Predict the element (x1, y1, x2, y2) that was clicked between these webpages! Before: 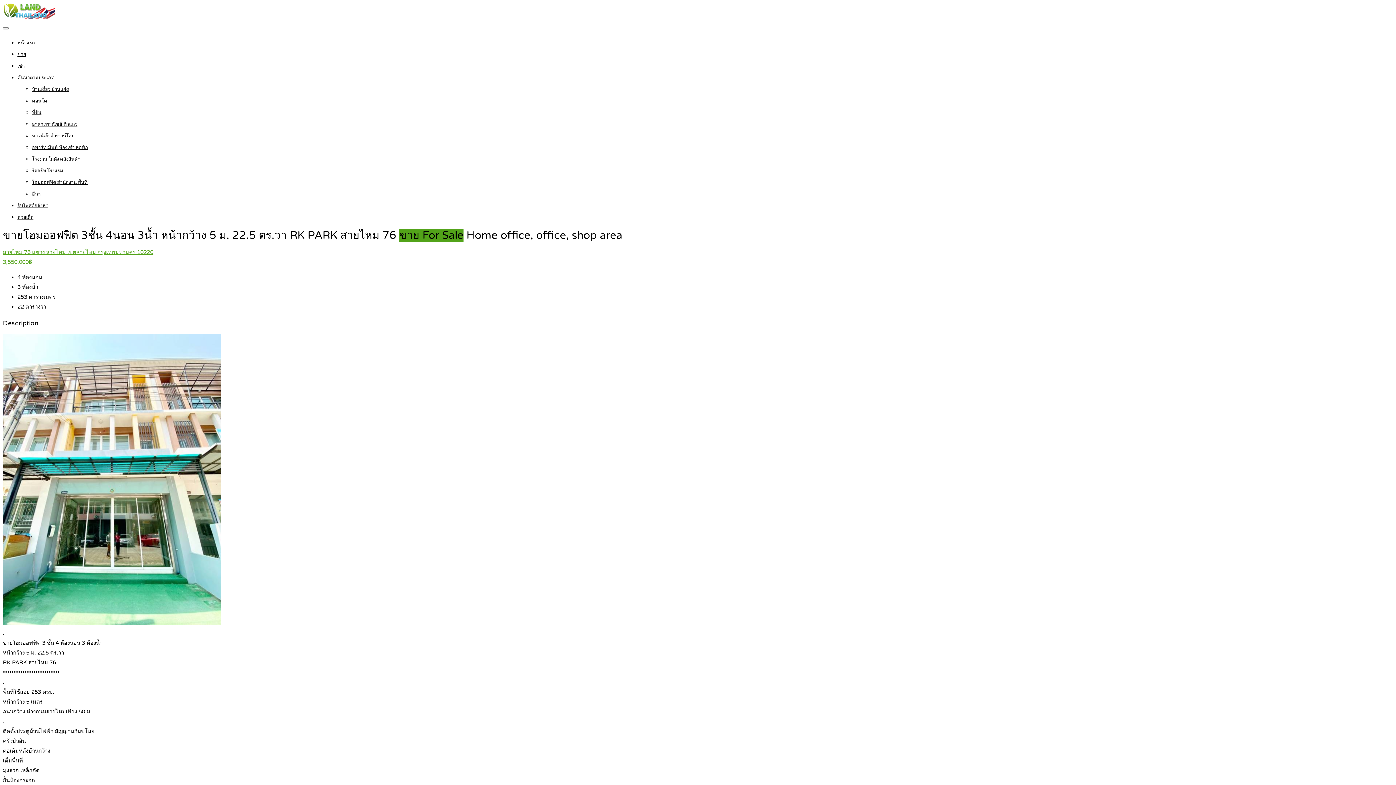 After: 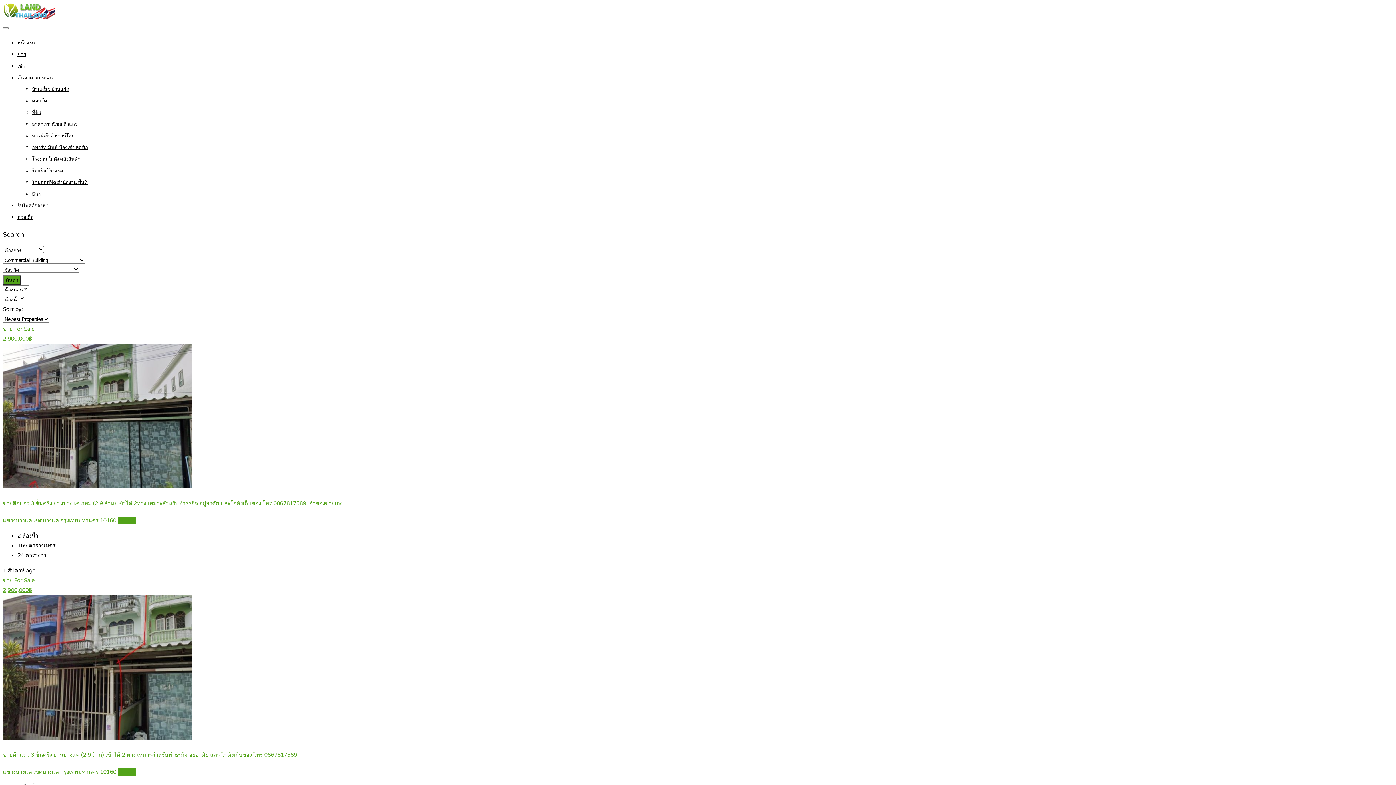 Action: label: อาคารพาณิชย์ ตึกแถว bbox: (32, 121, 77, 127)